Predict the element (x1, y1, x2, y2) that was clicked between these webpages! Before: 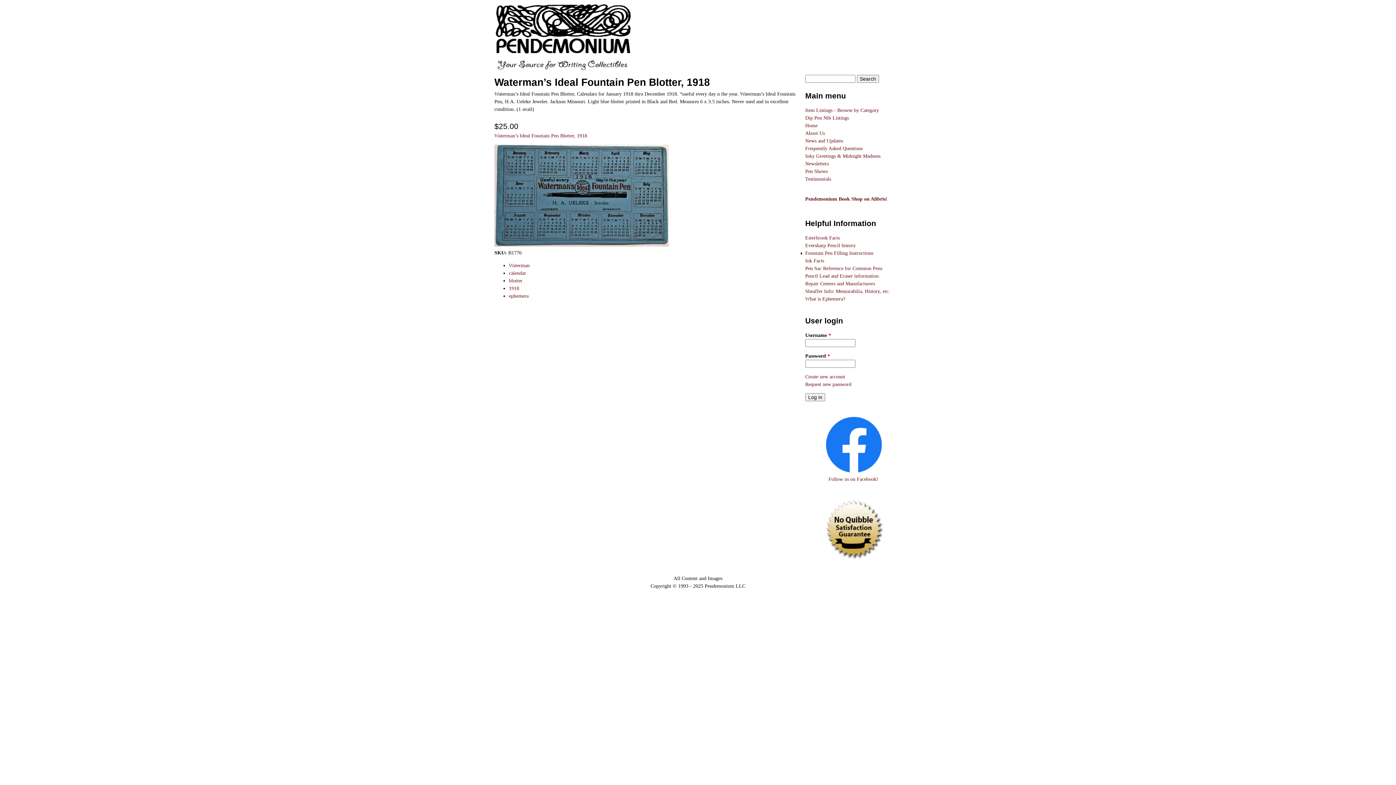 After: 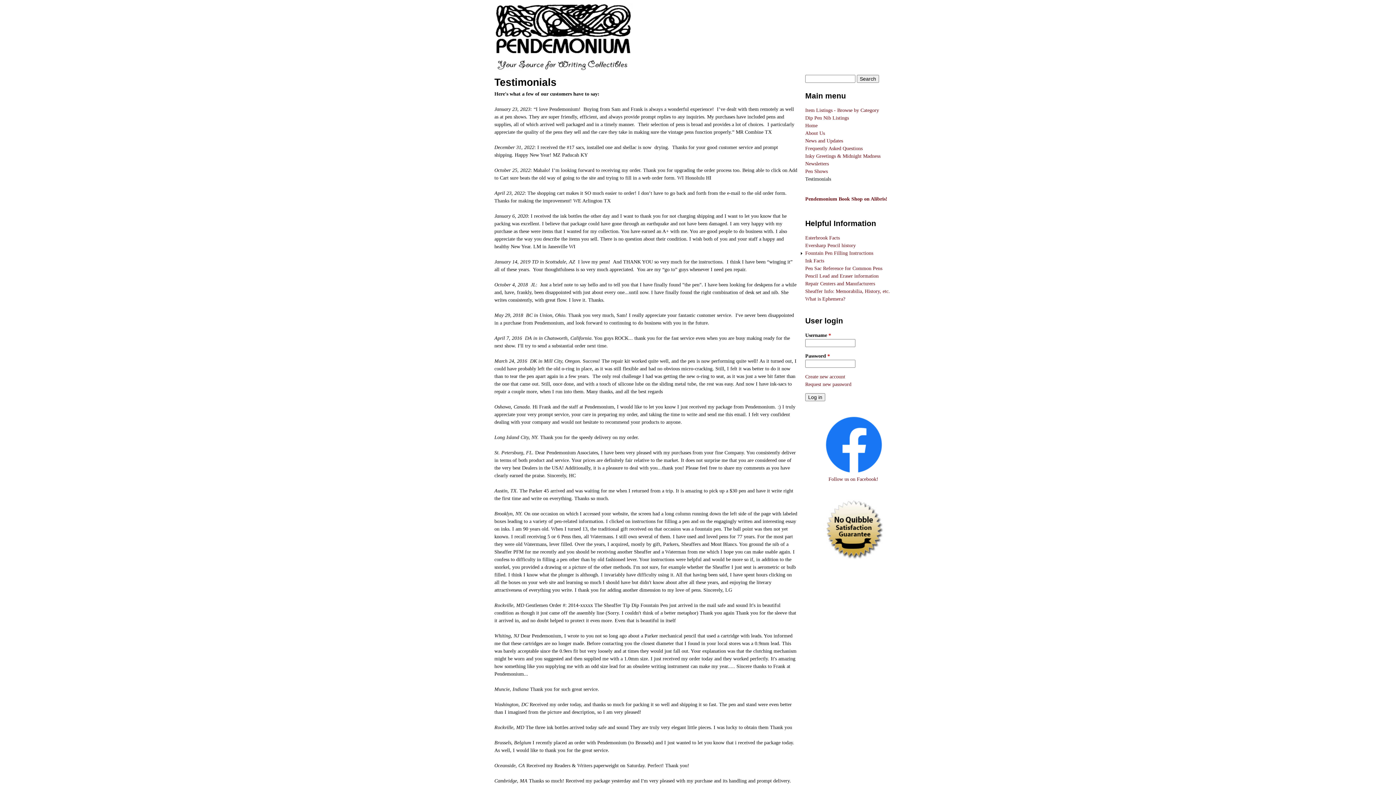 Action: label: Testimonials bbox: (805, 176, 831, 181)